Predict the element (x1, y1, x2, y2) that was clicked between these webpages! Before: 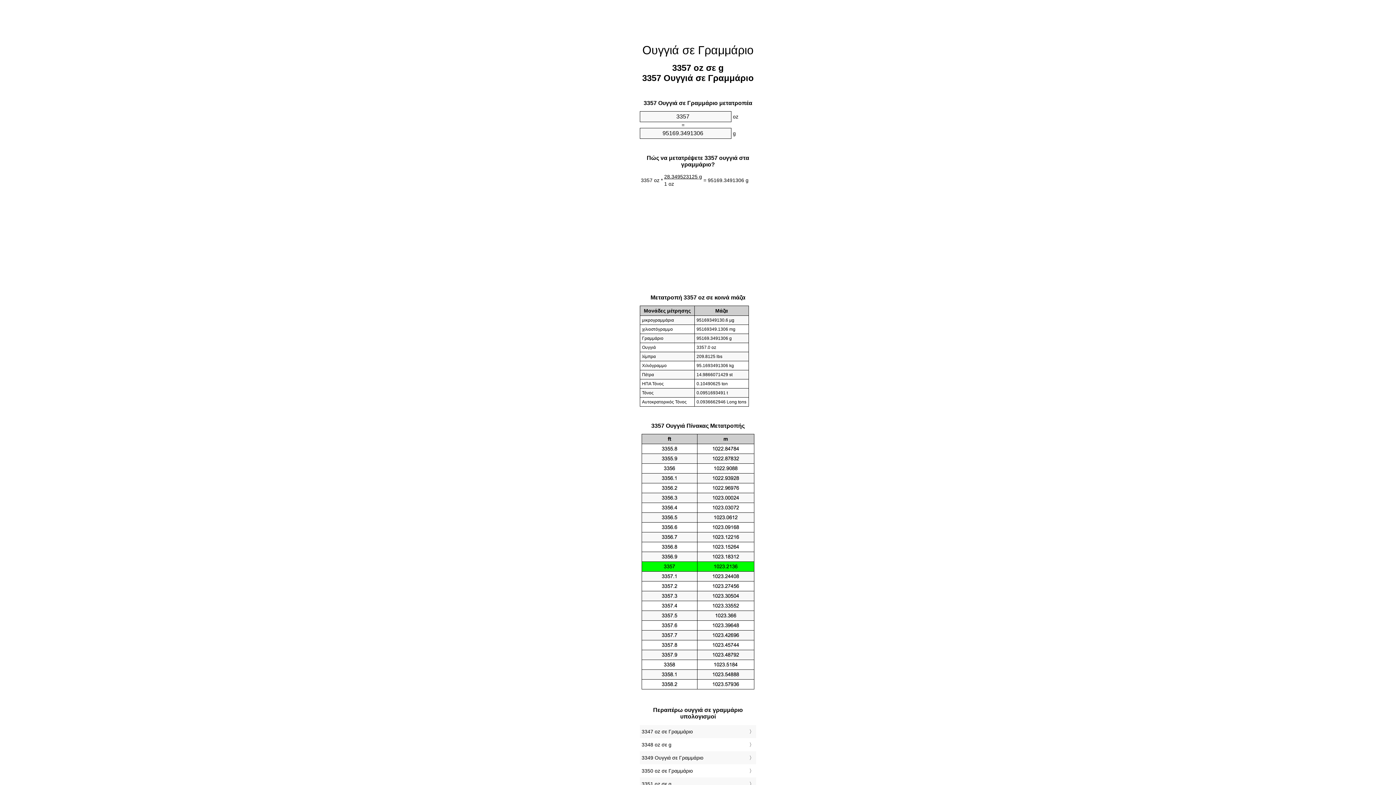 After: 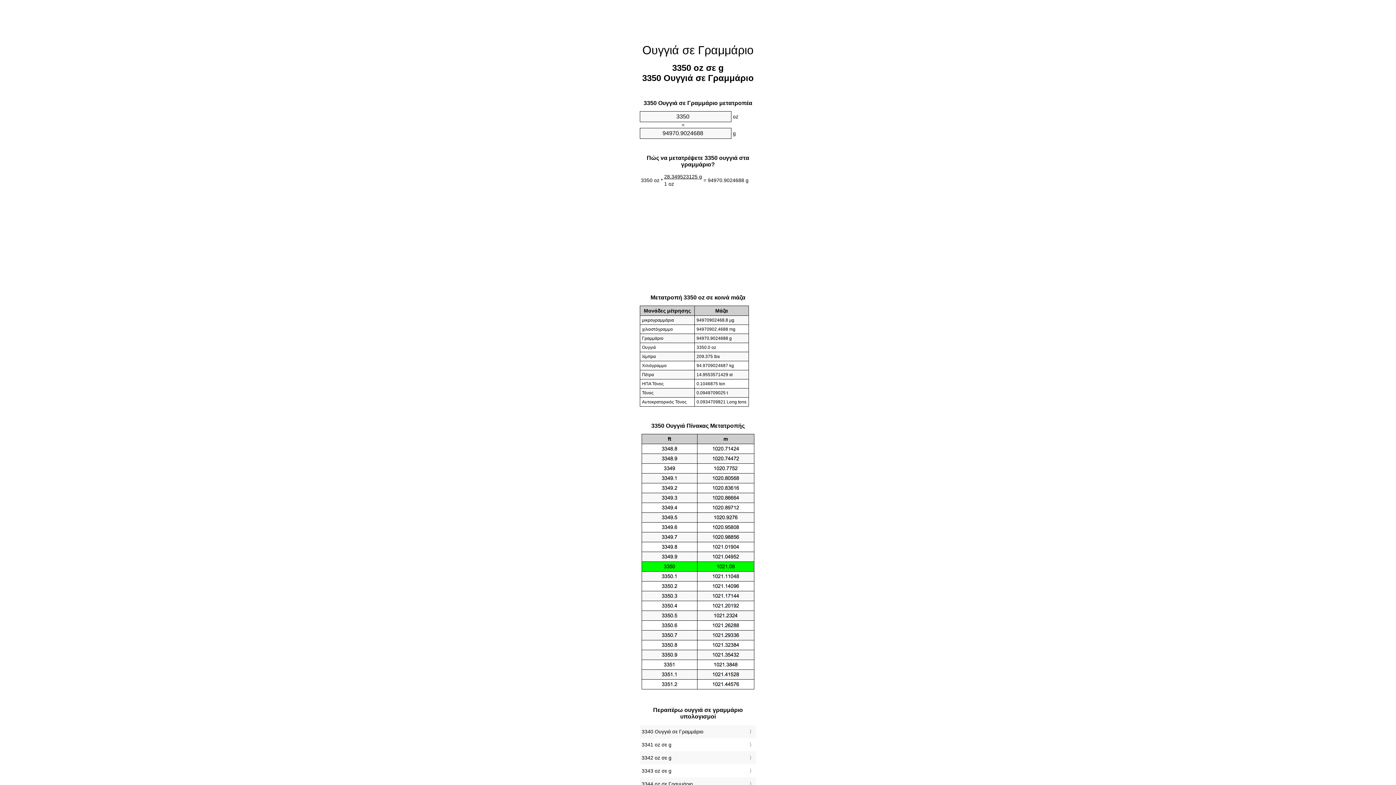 Action: label: 3350 oz σε Γραμμάριο bbox: (641, 766, 754, 776)